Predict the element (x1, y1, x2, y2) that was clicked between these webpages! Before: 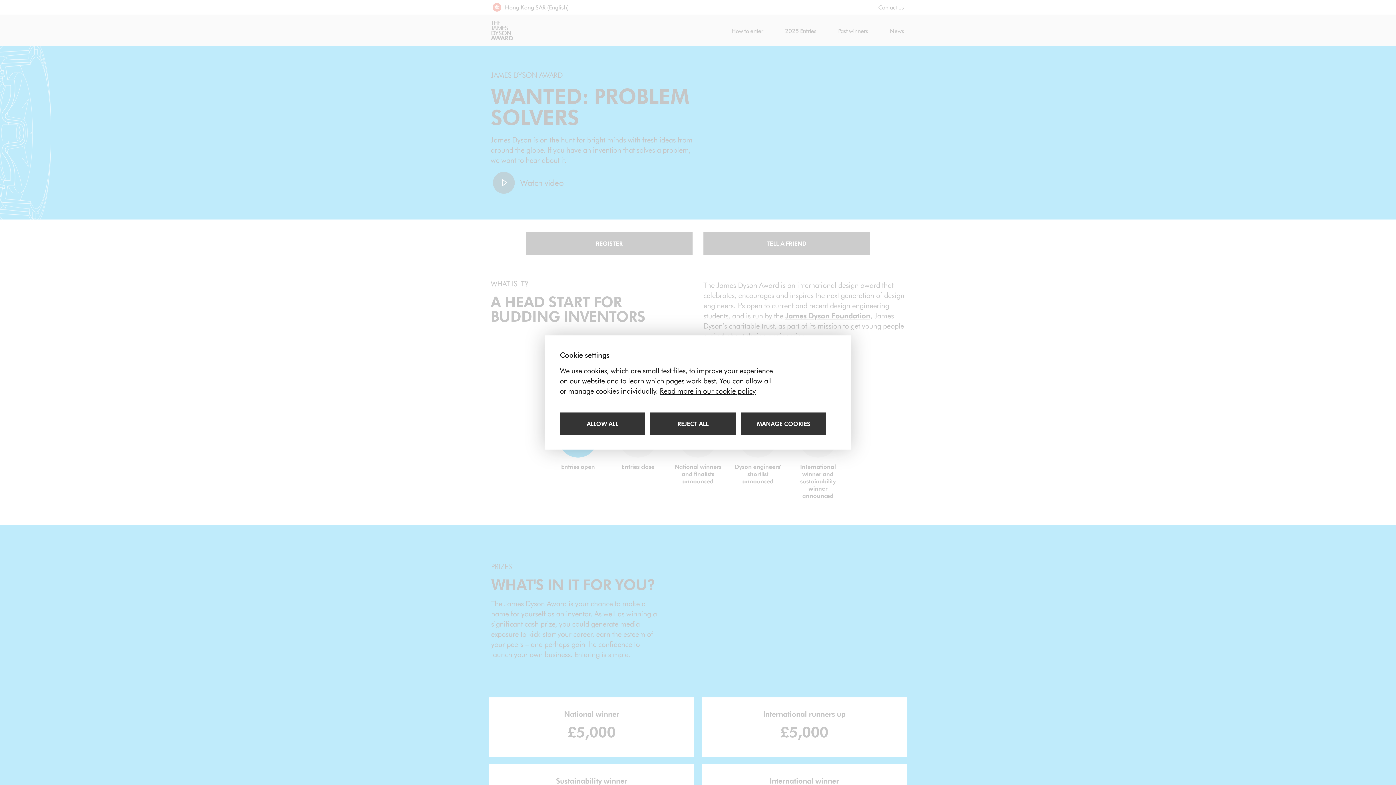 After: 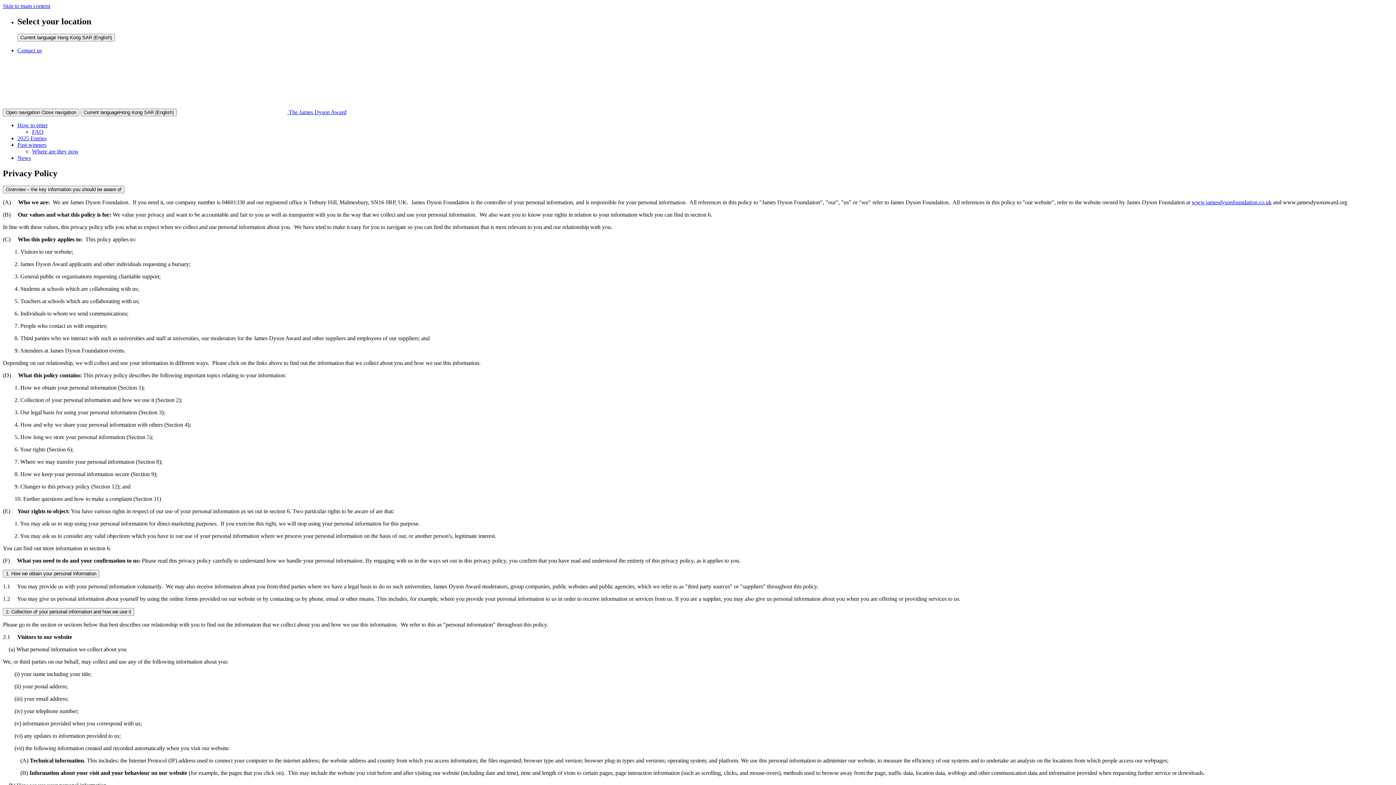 Action: label: Read more in our cookie policy bbox: (660, 386, 756, 395)